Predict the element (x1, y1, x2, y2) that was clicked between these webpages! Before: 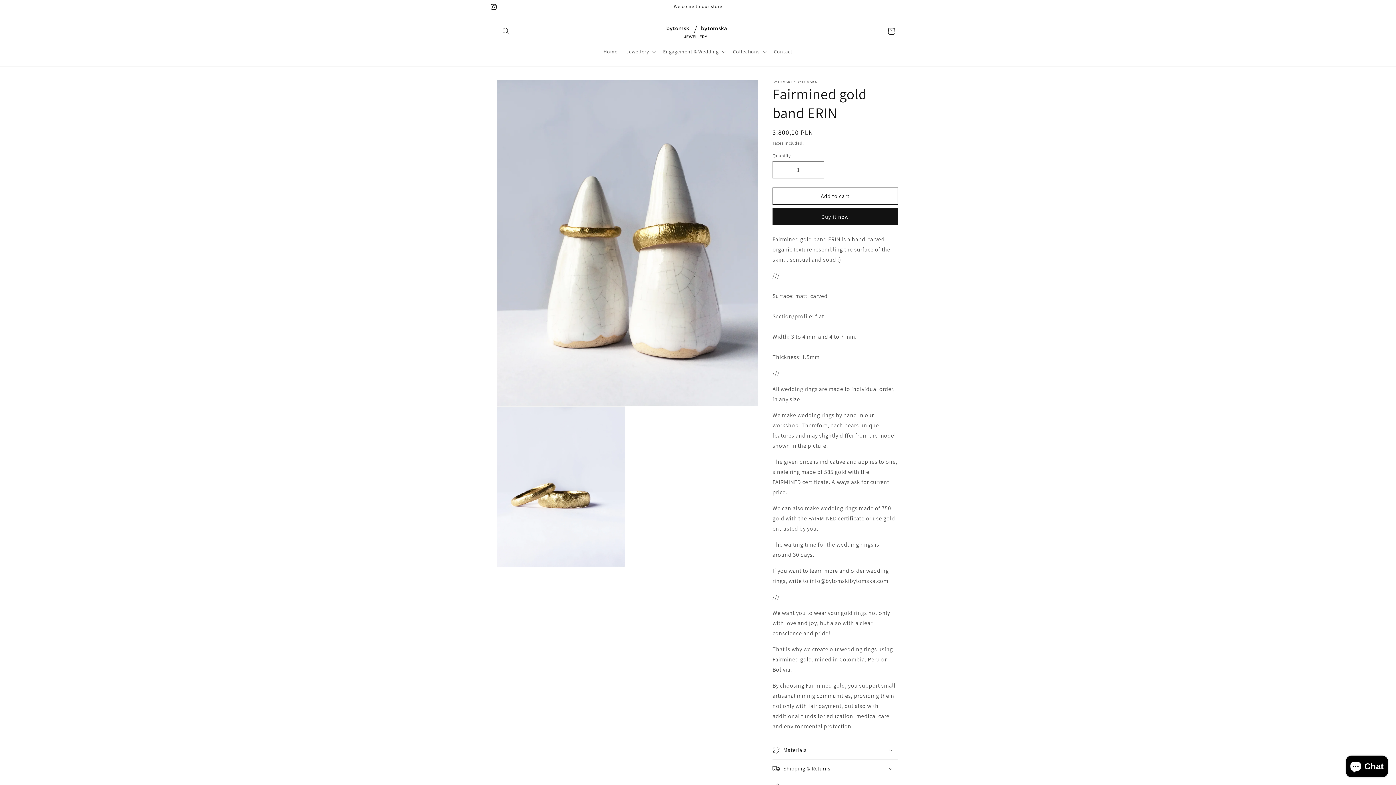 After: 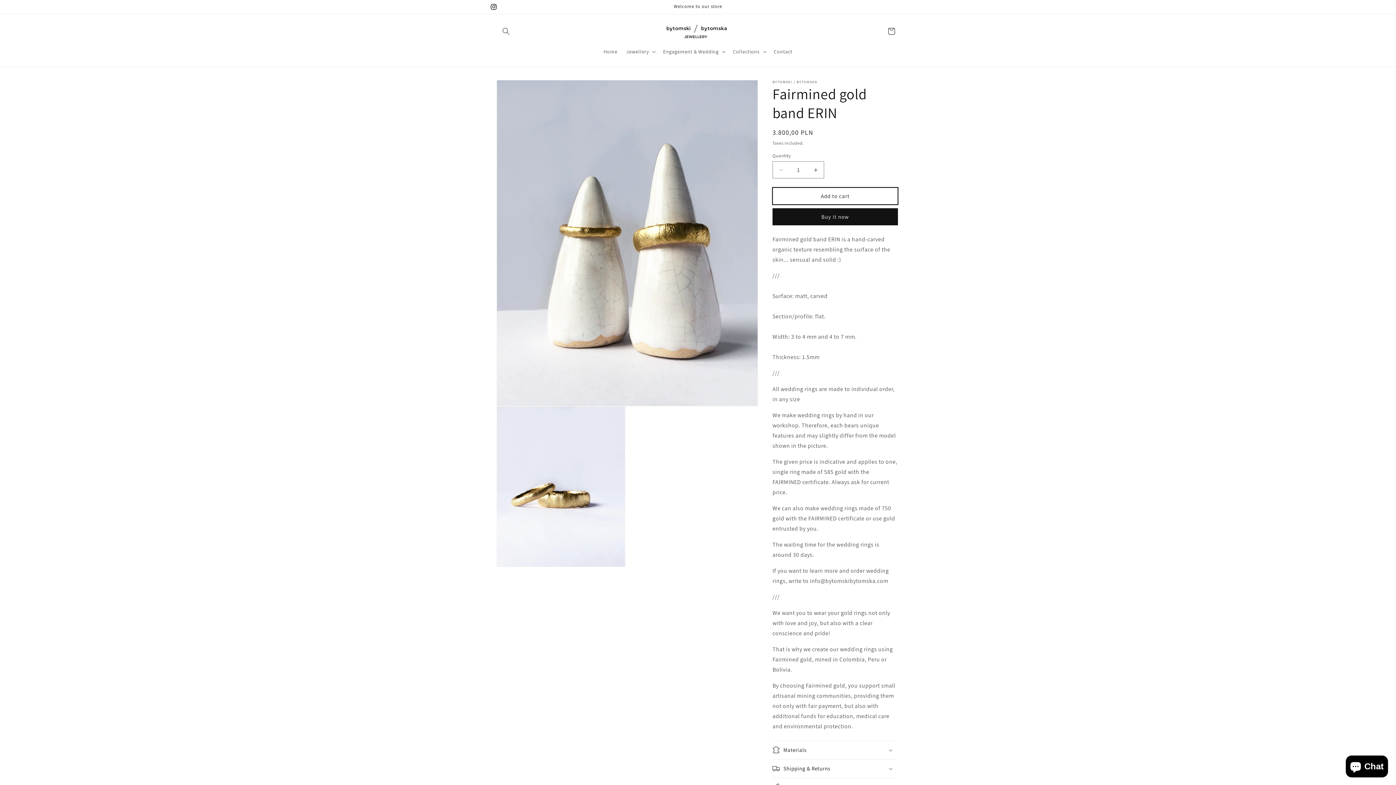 Action: bbox: (772, 187, 898, 204) label: Add to cart